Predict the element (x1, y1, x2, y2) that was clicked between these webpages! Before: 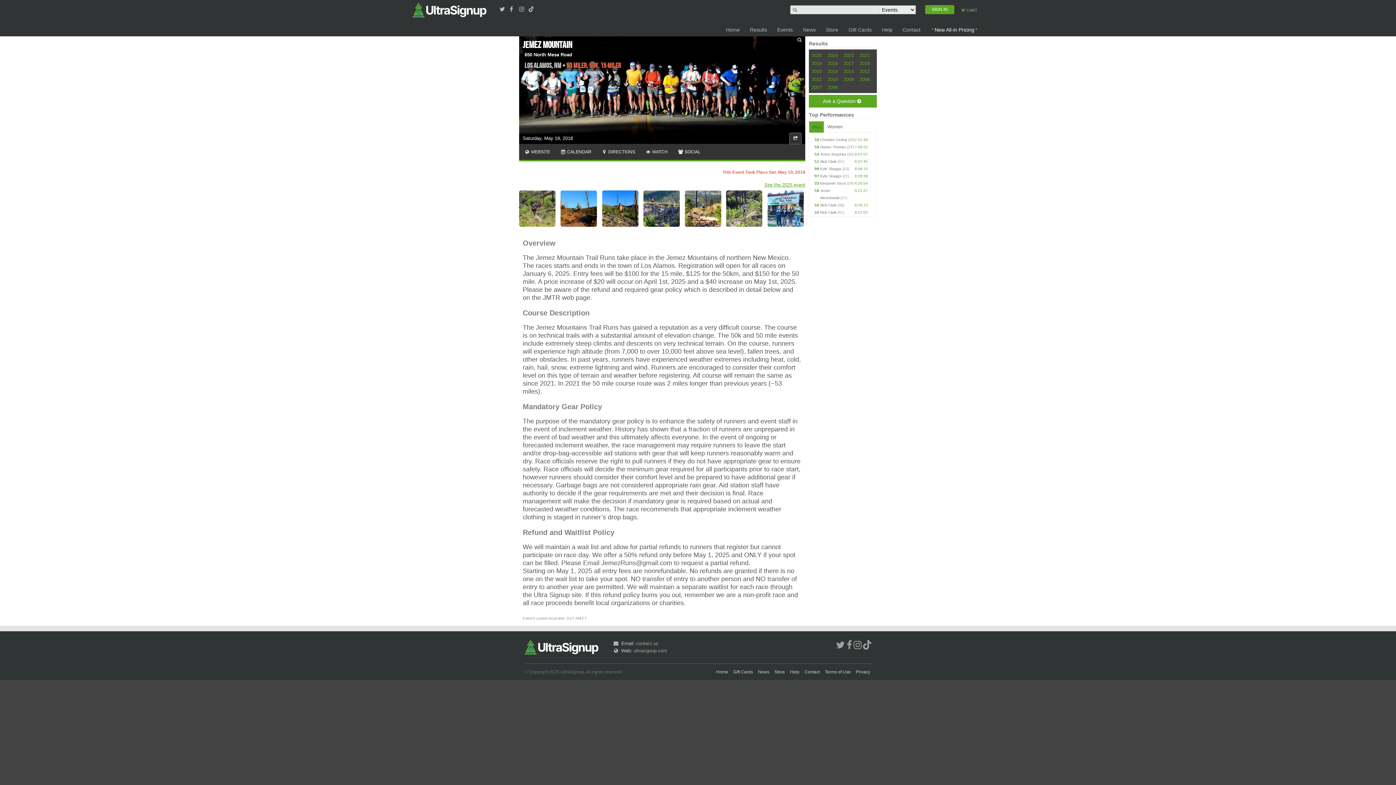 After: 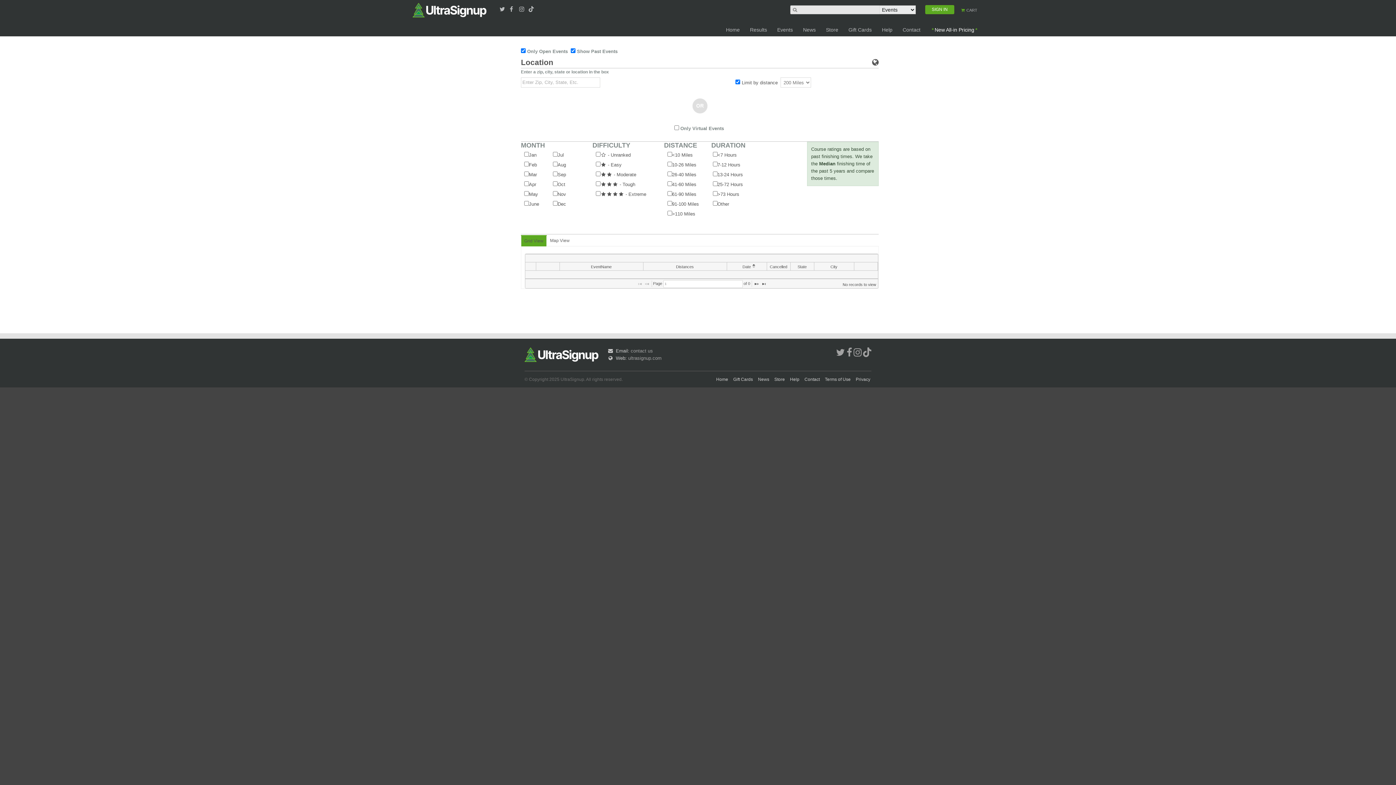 Action: bbox: (772, 21, 798, 37) label: Events